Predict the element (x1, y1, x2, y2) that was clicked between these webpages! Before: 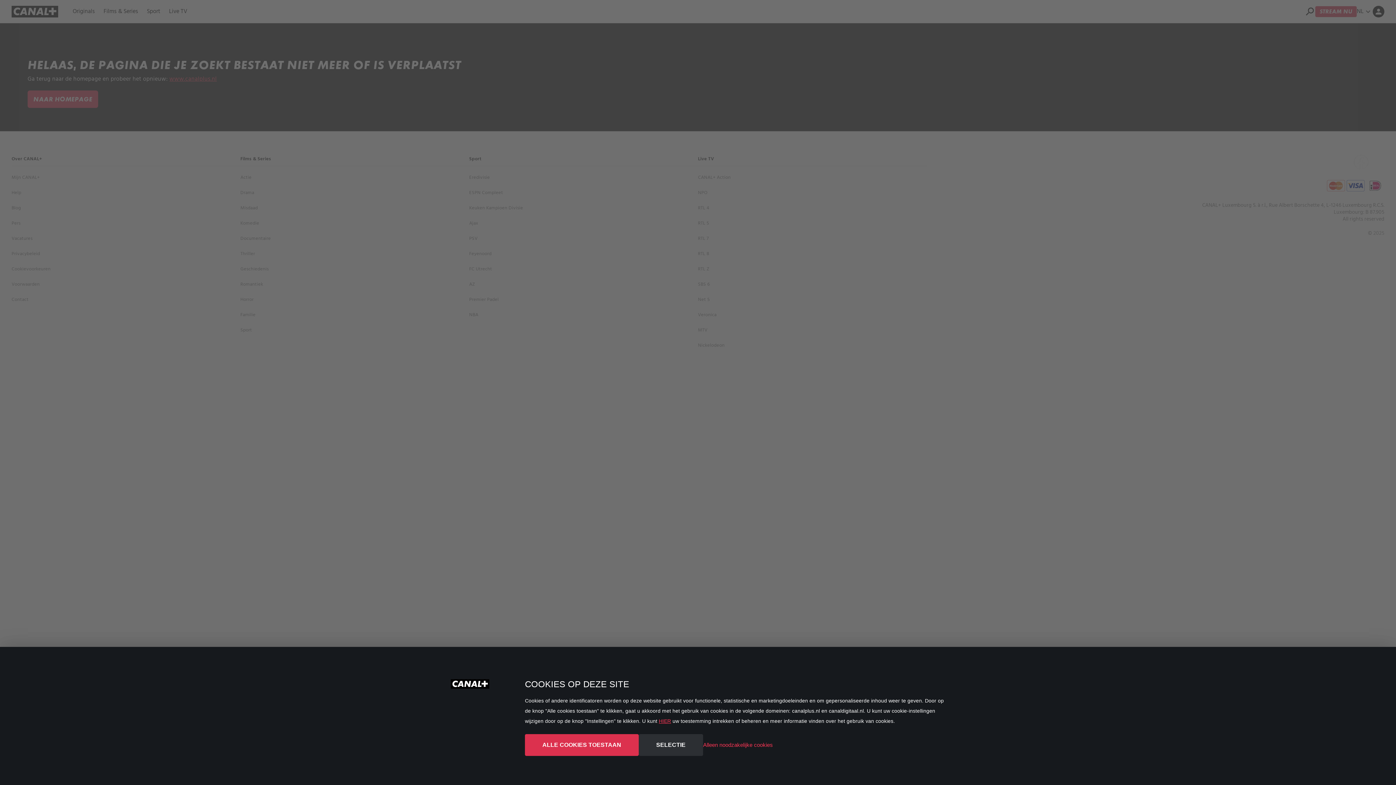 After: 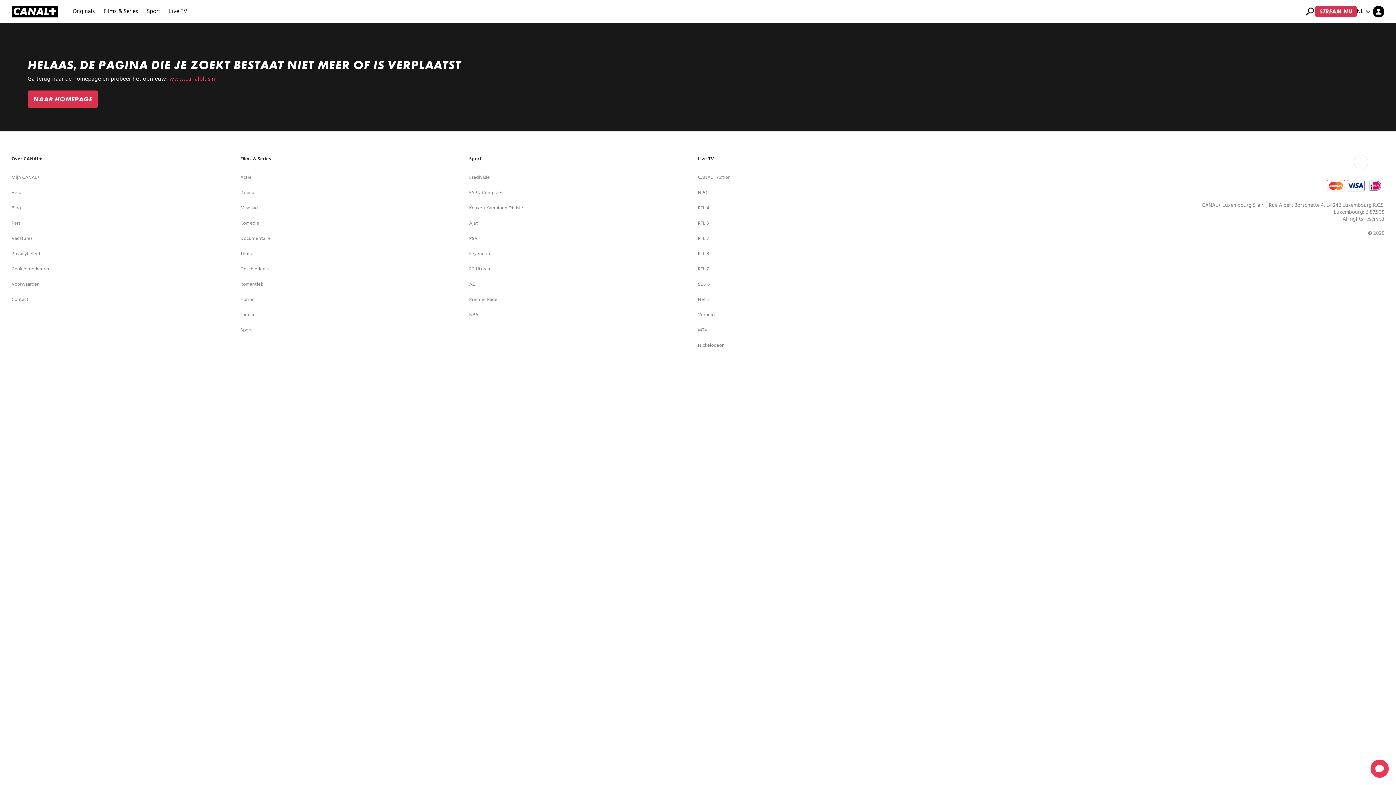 Action: bbox: (525, 734, 638, 756) label: ALLE COOKIES TOESTAAN